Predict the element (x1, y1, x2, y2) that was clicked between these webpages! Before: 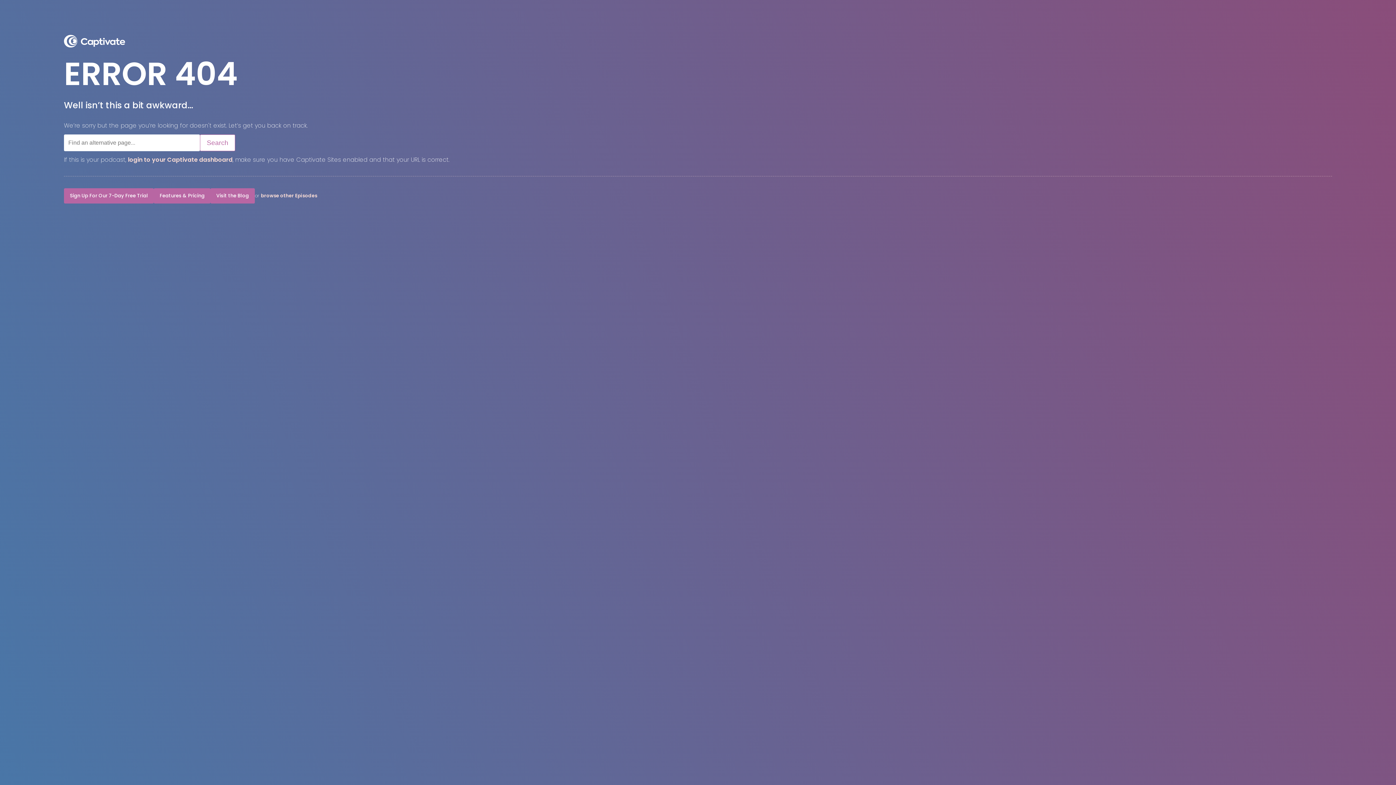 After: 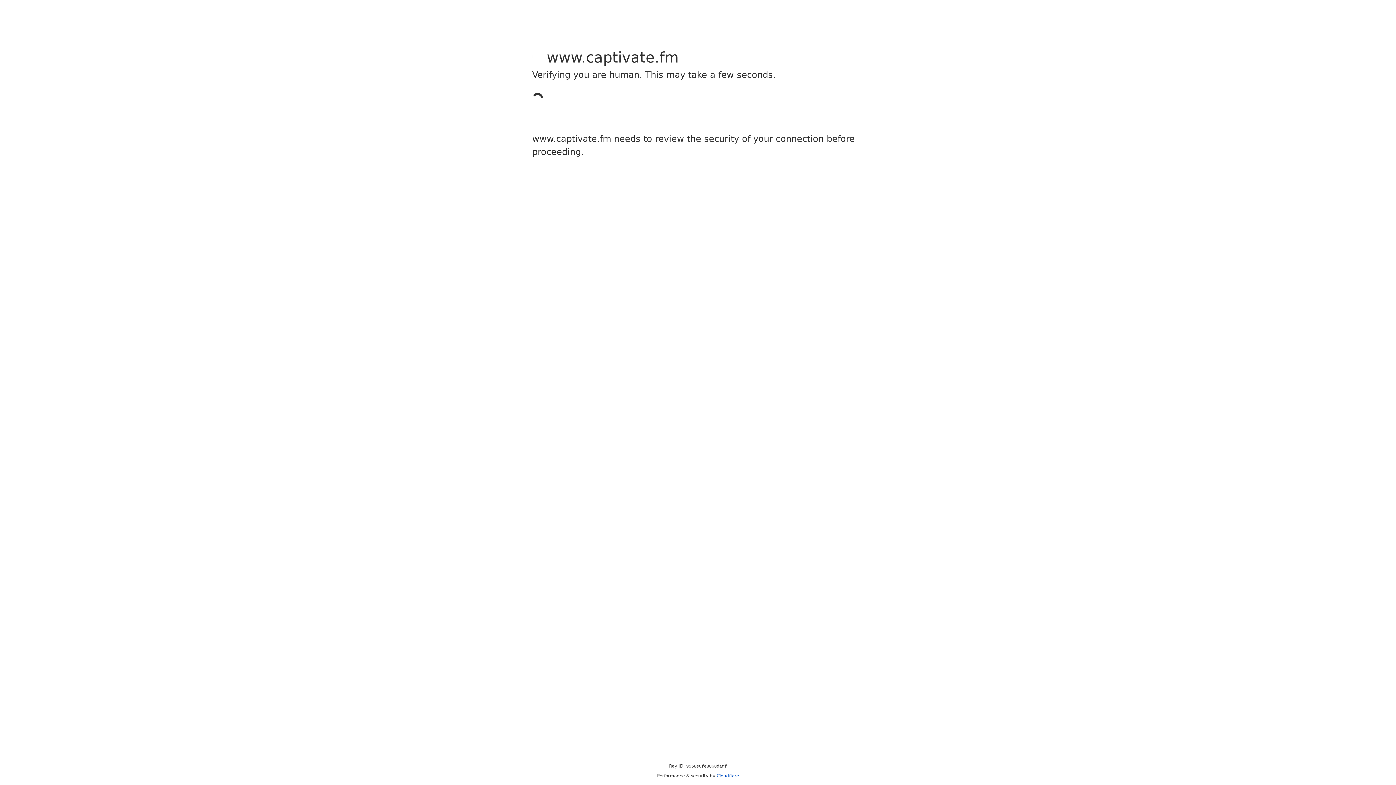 Action: label: Visit the Blog bbox: (210, 188, 254, 203)